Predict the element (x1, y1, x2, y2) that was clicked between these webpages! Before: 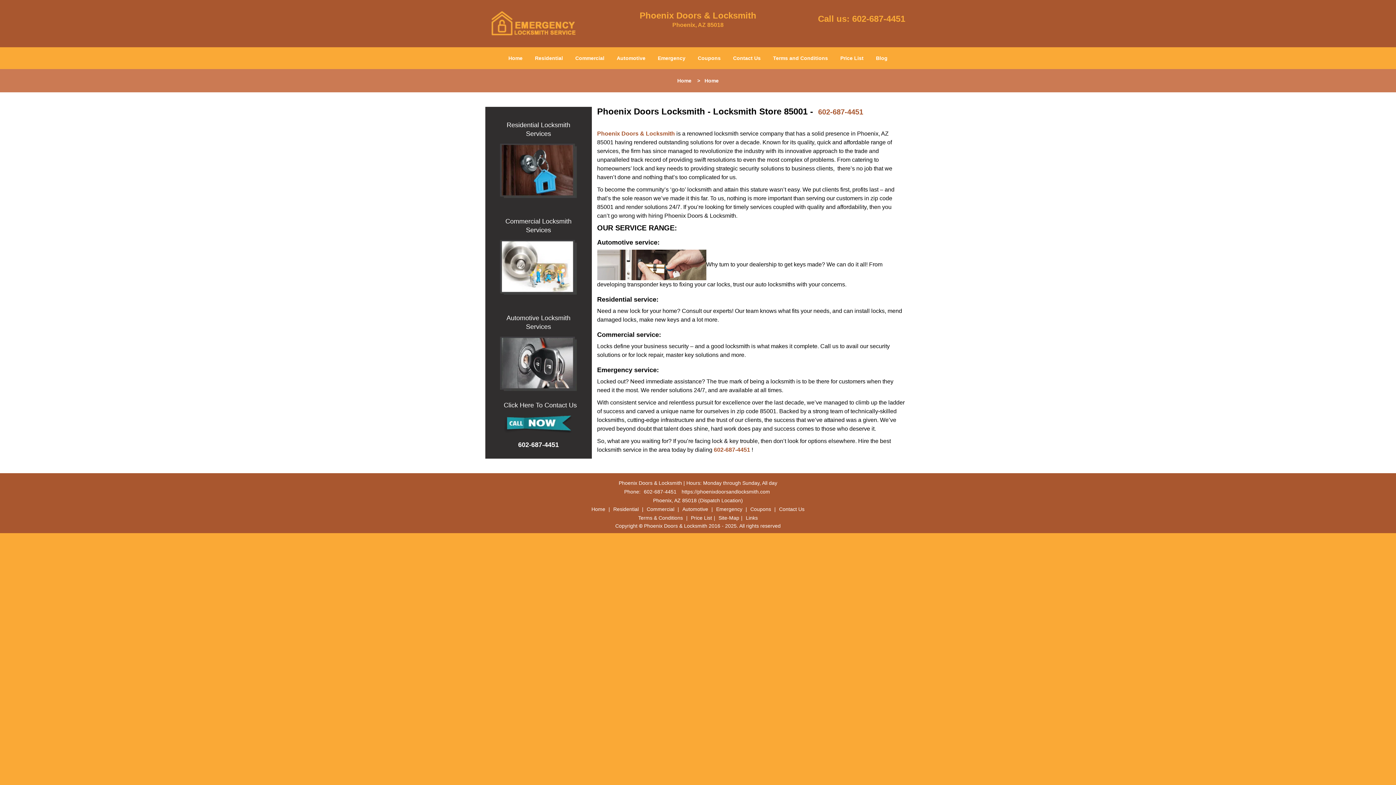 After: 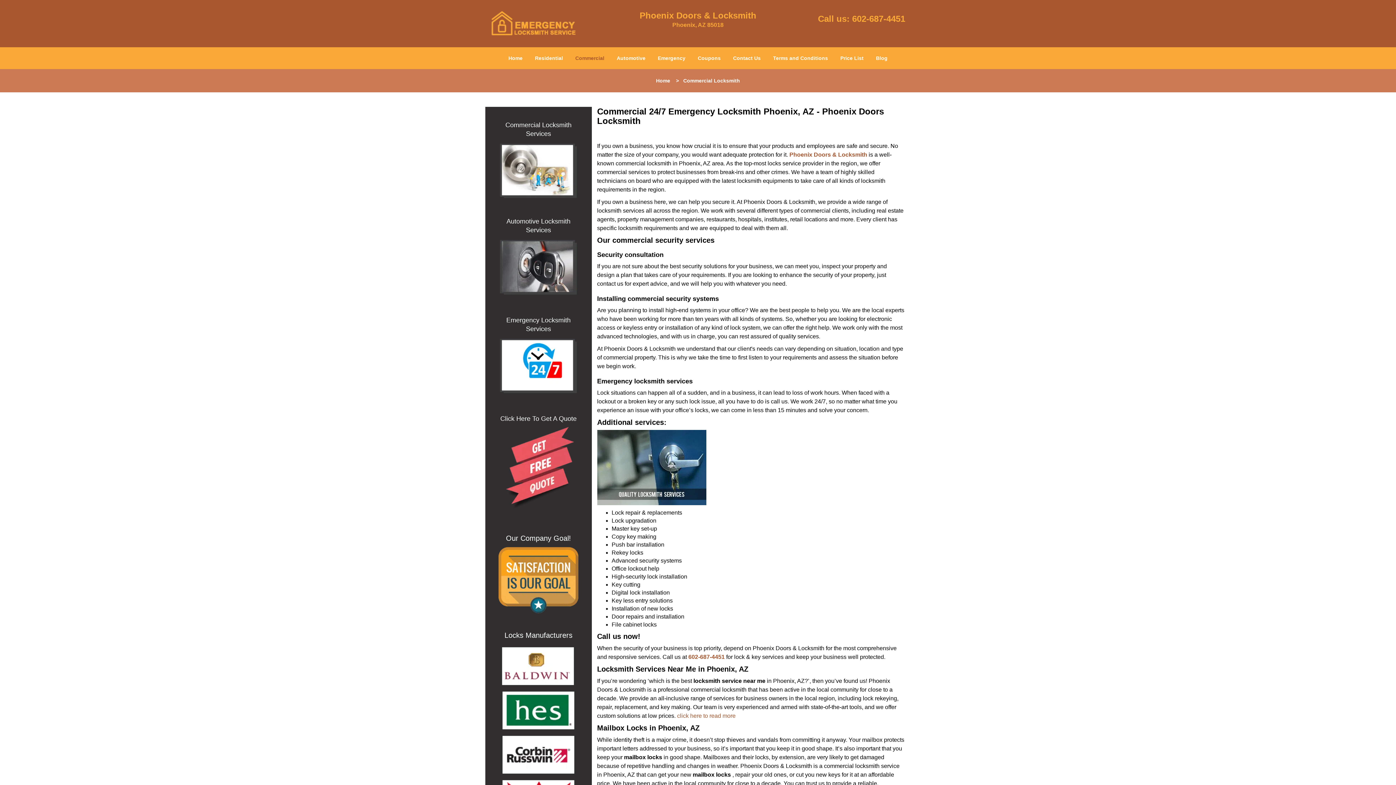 Action: bbox: (570, 41, 610, 63) label: Commercial